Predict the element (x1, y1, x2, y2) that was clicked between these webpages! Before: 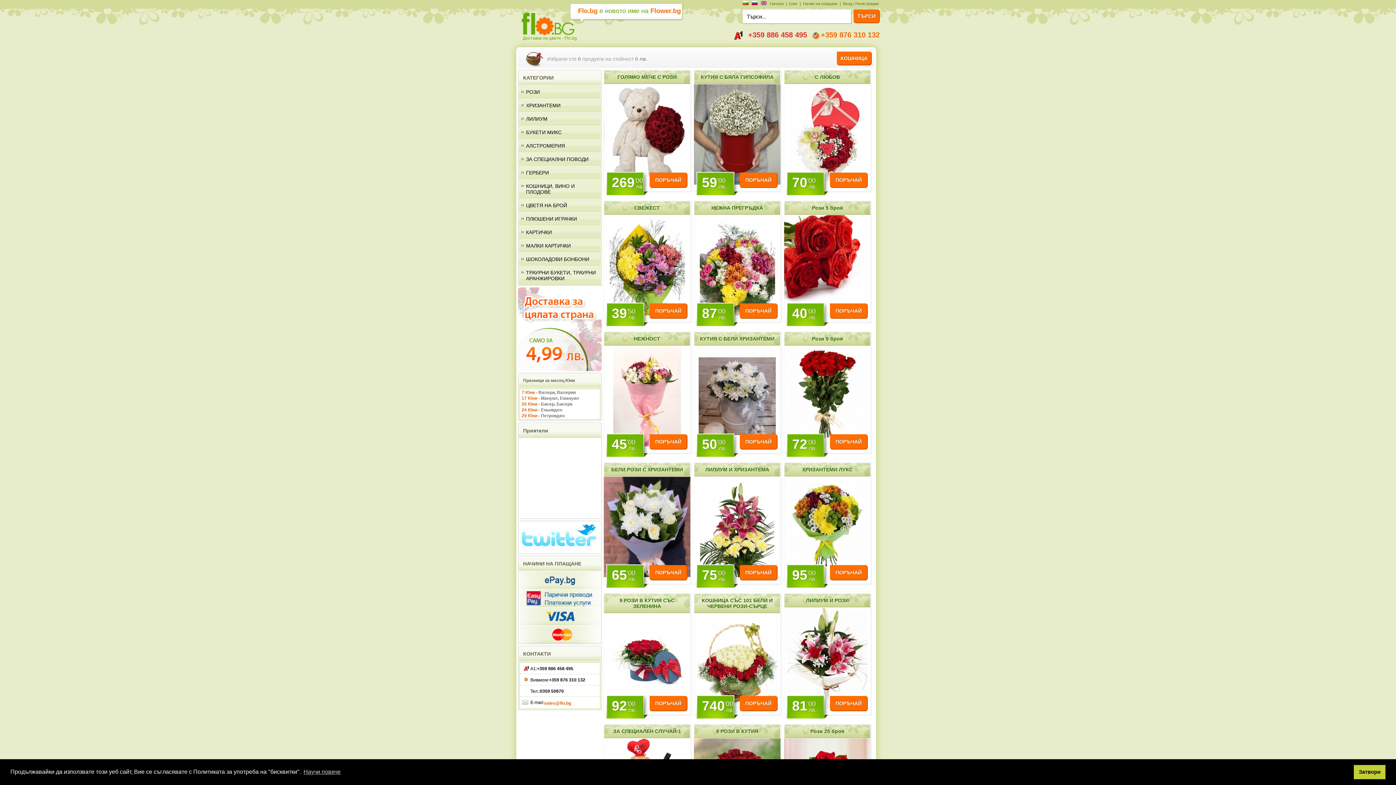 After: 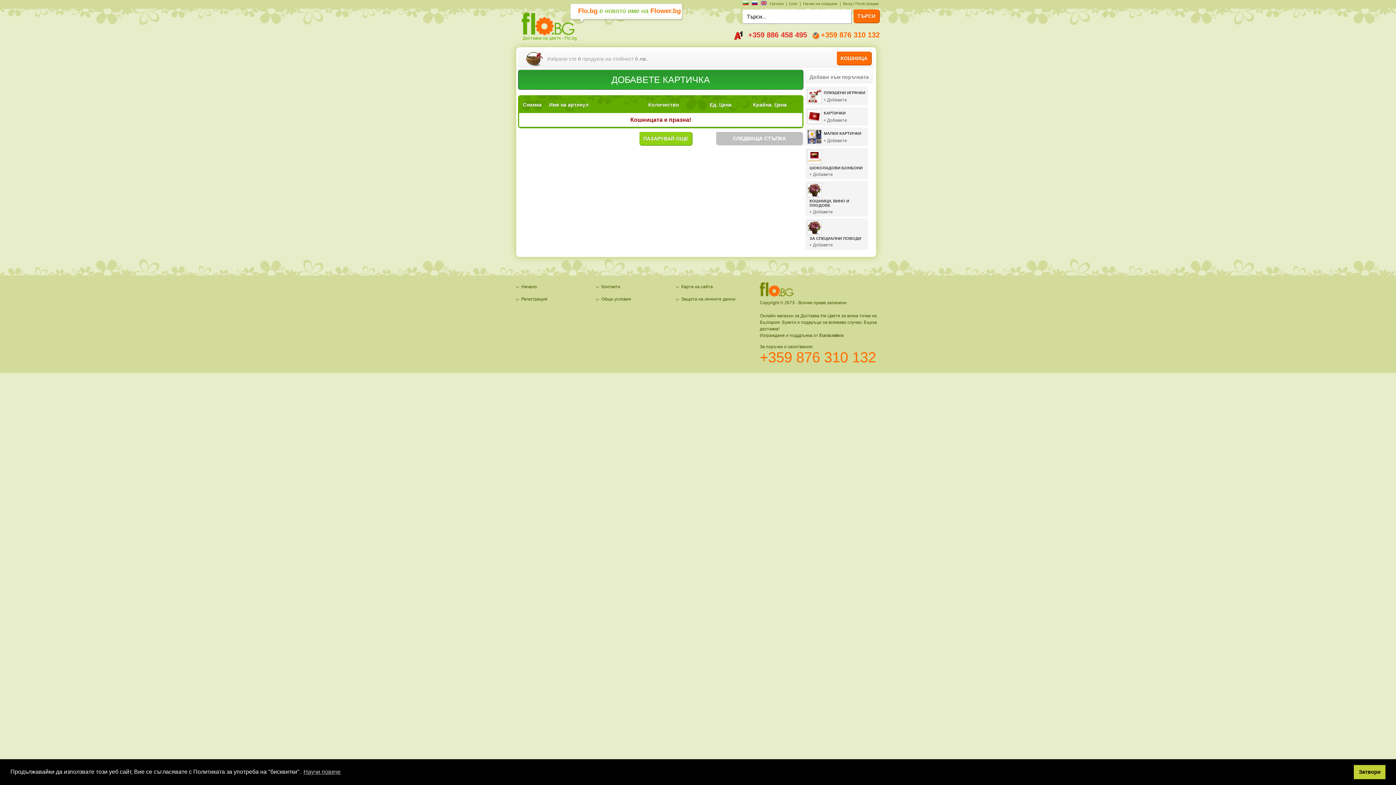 Action: bbox: (837, 51, 872, 65) label: КОШНИЦА